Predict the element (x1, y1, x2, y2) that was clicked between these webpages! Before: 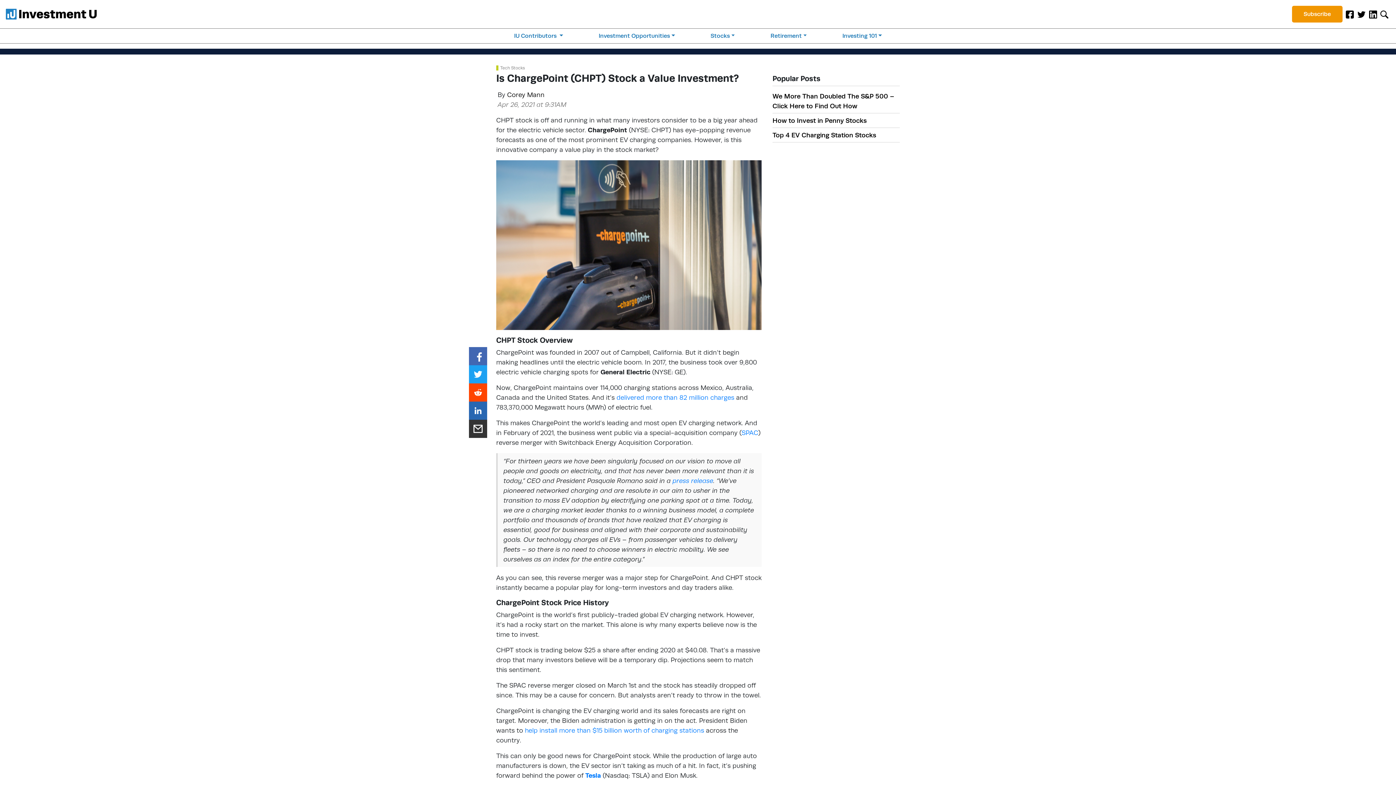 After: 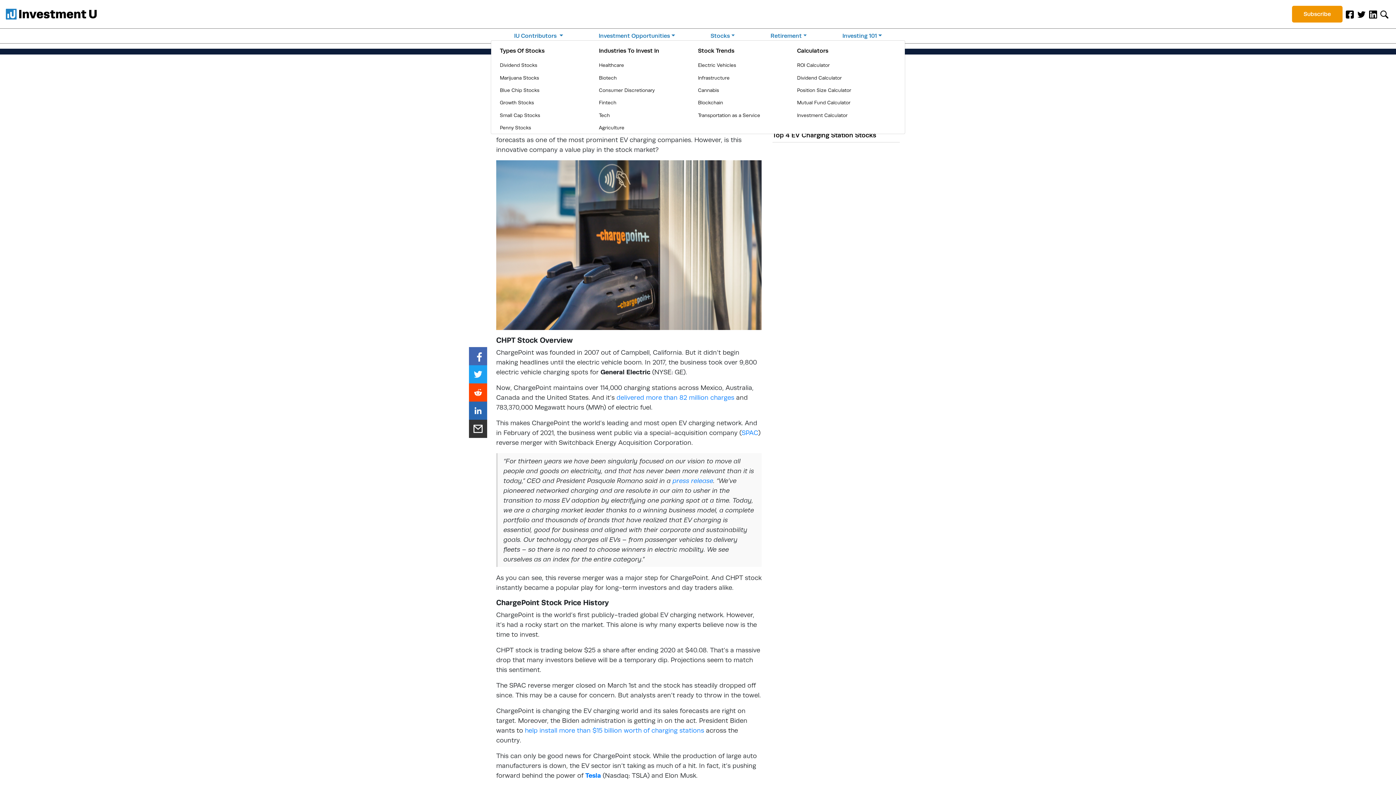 Action: bbox: (710, 31, 735, 40) label: Stocks